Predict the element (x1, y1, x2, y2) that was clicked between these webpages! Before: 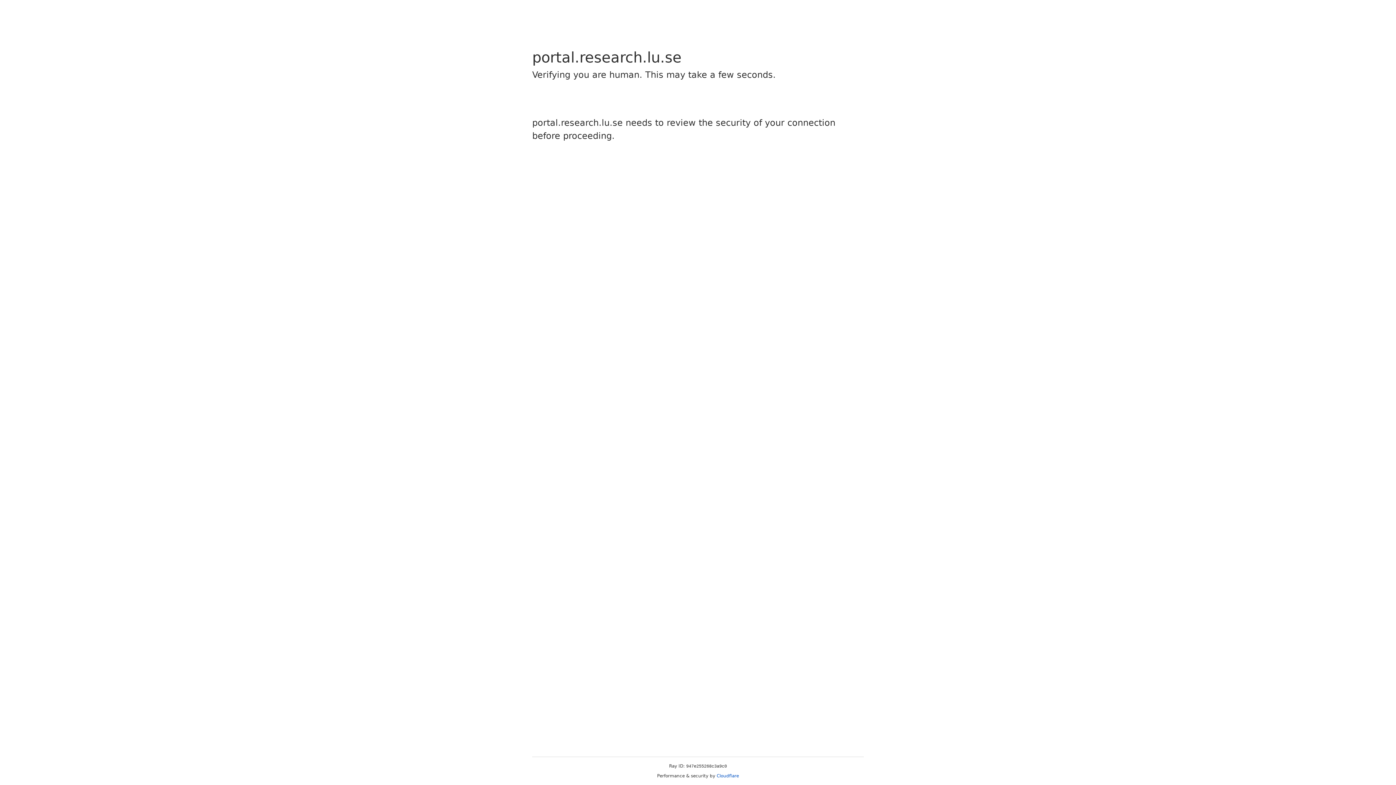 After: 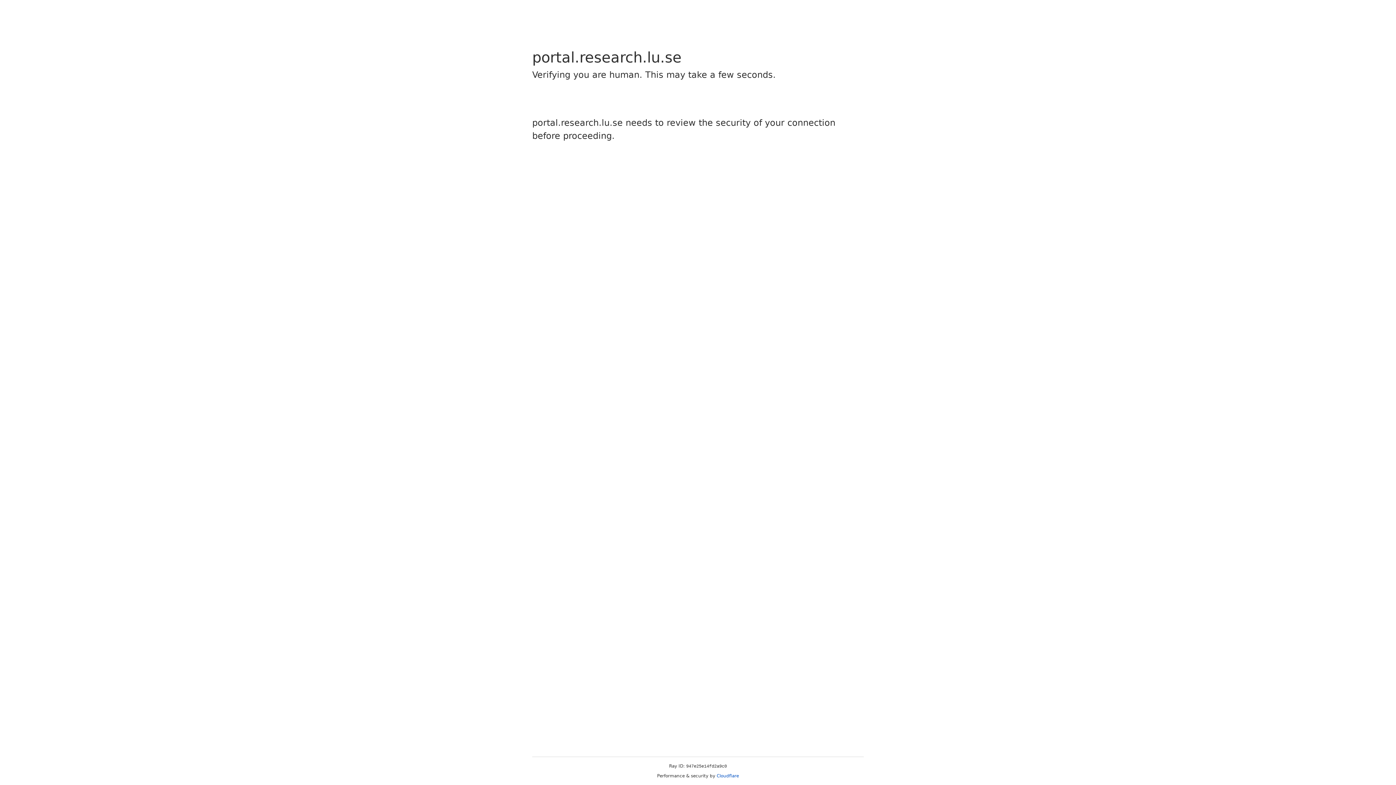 Action: label: Cloudflare bbox: (716, 773, 739, 778)